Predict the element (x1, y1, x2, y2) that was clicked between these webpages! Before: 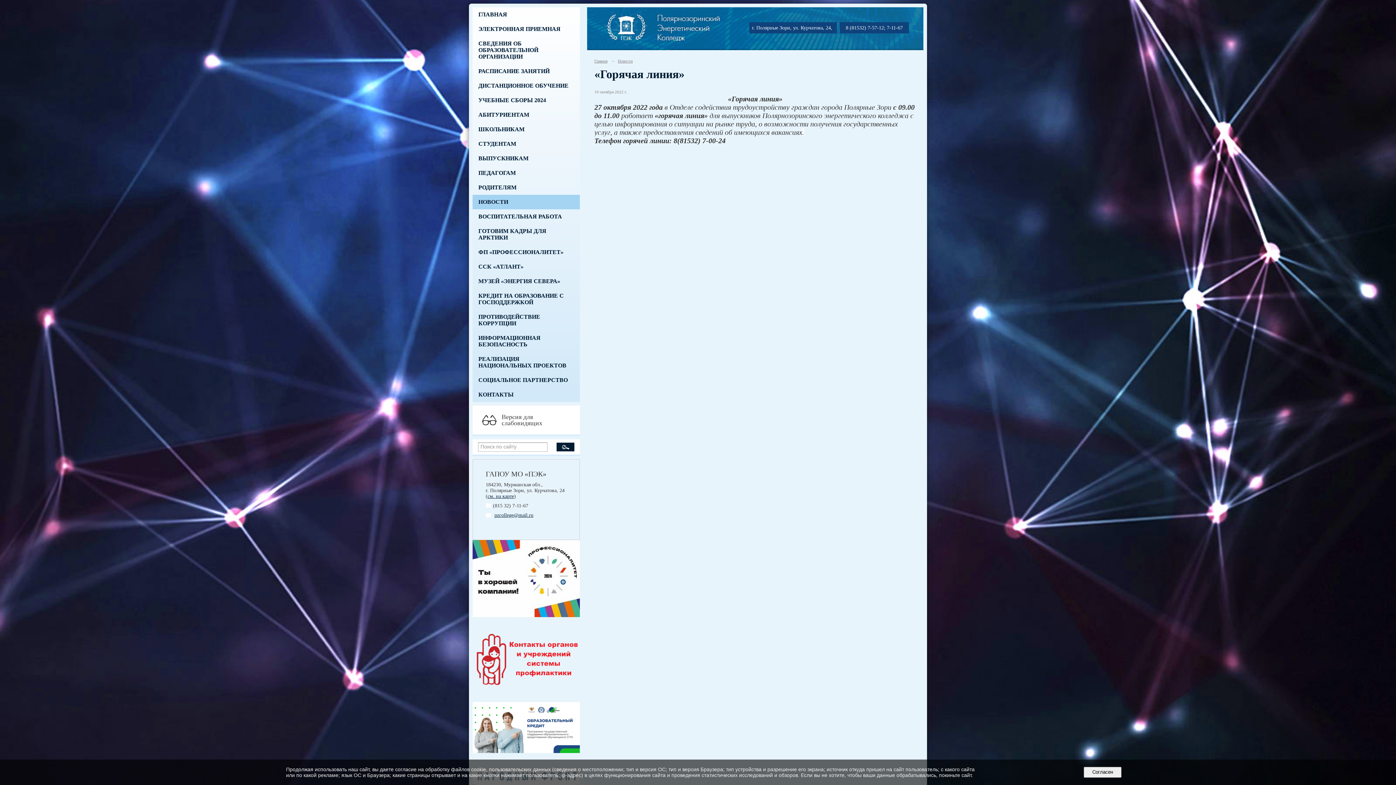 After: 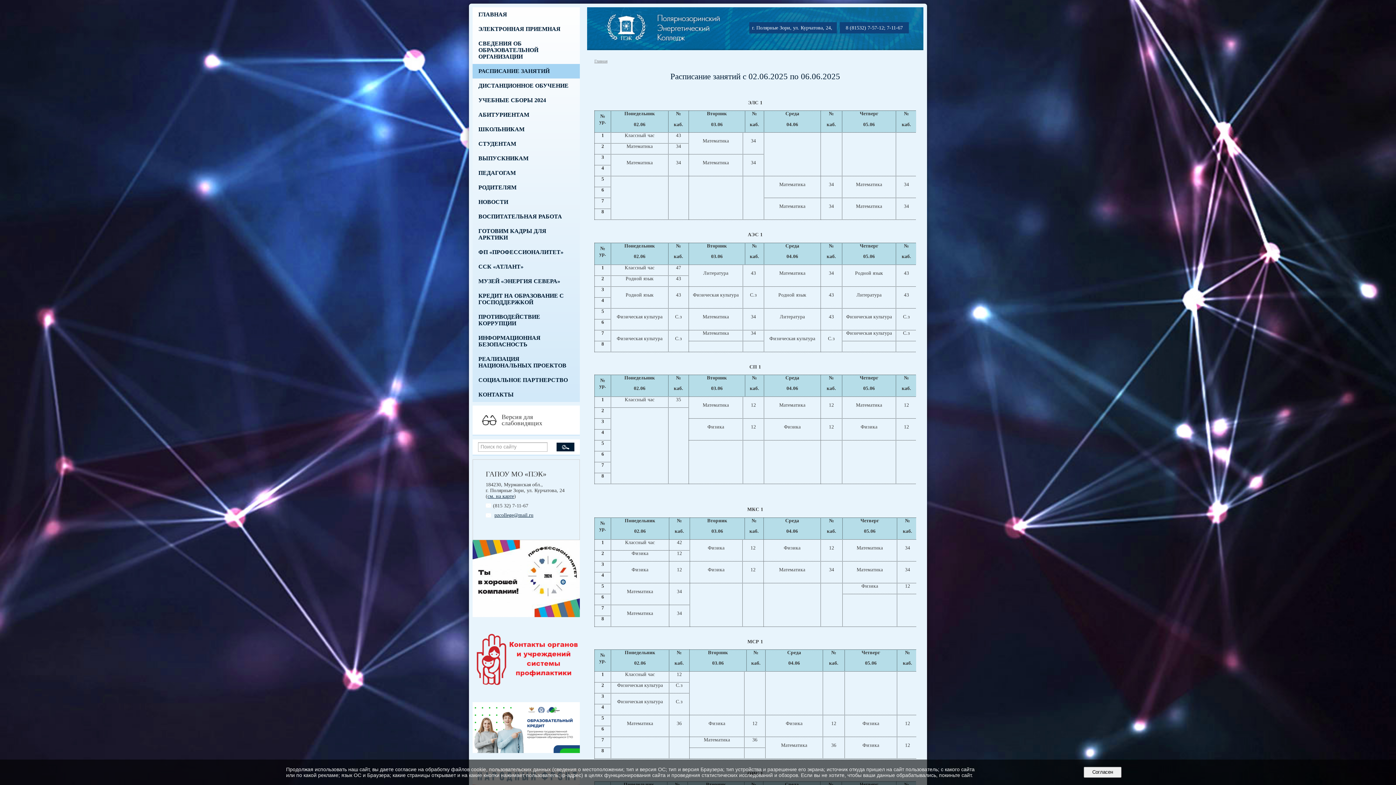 Action: bbox: (472, 64, 580, 78) label: РАСПИСАНИЕ ЗАНЯТИЙ